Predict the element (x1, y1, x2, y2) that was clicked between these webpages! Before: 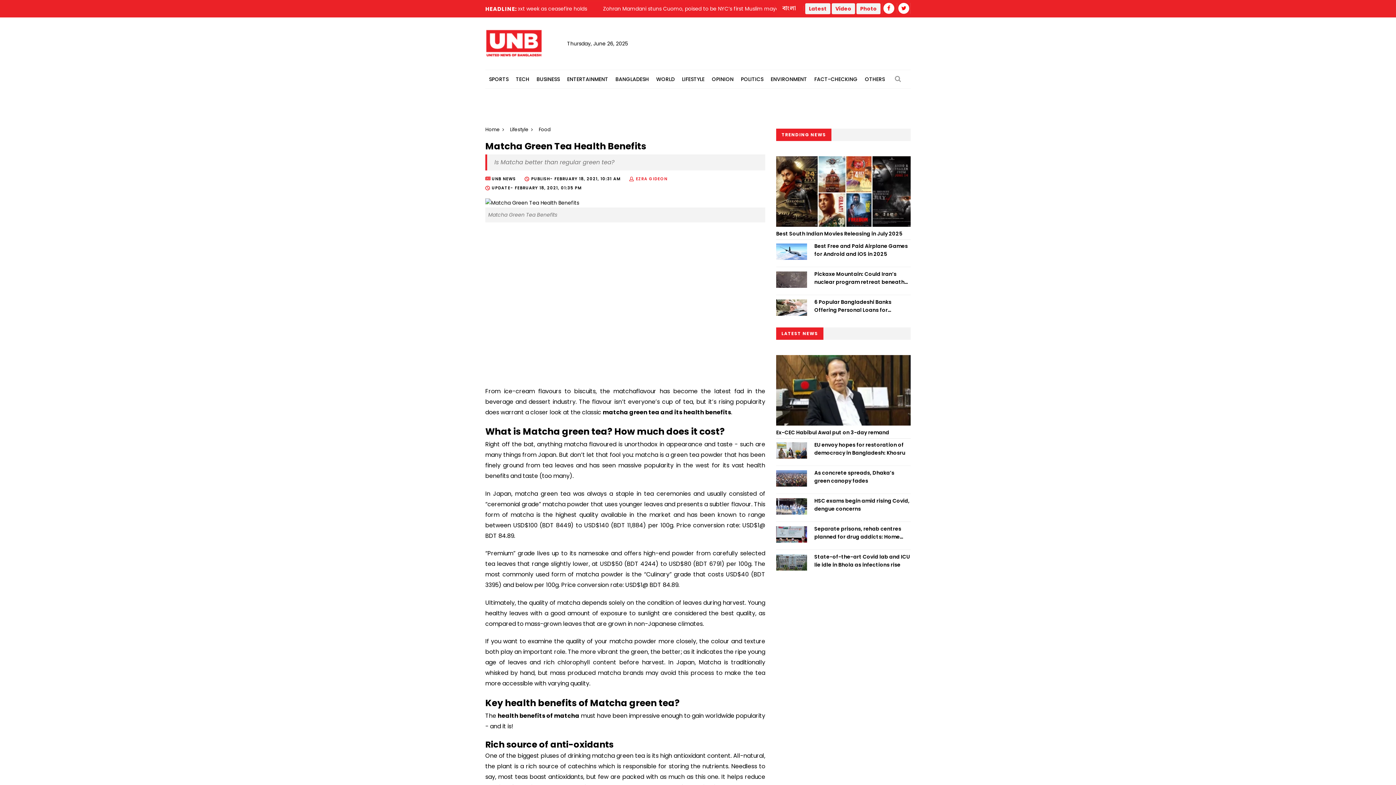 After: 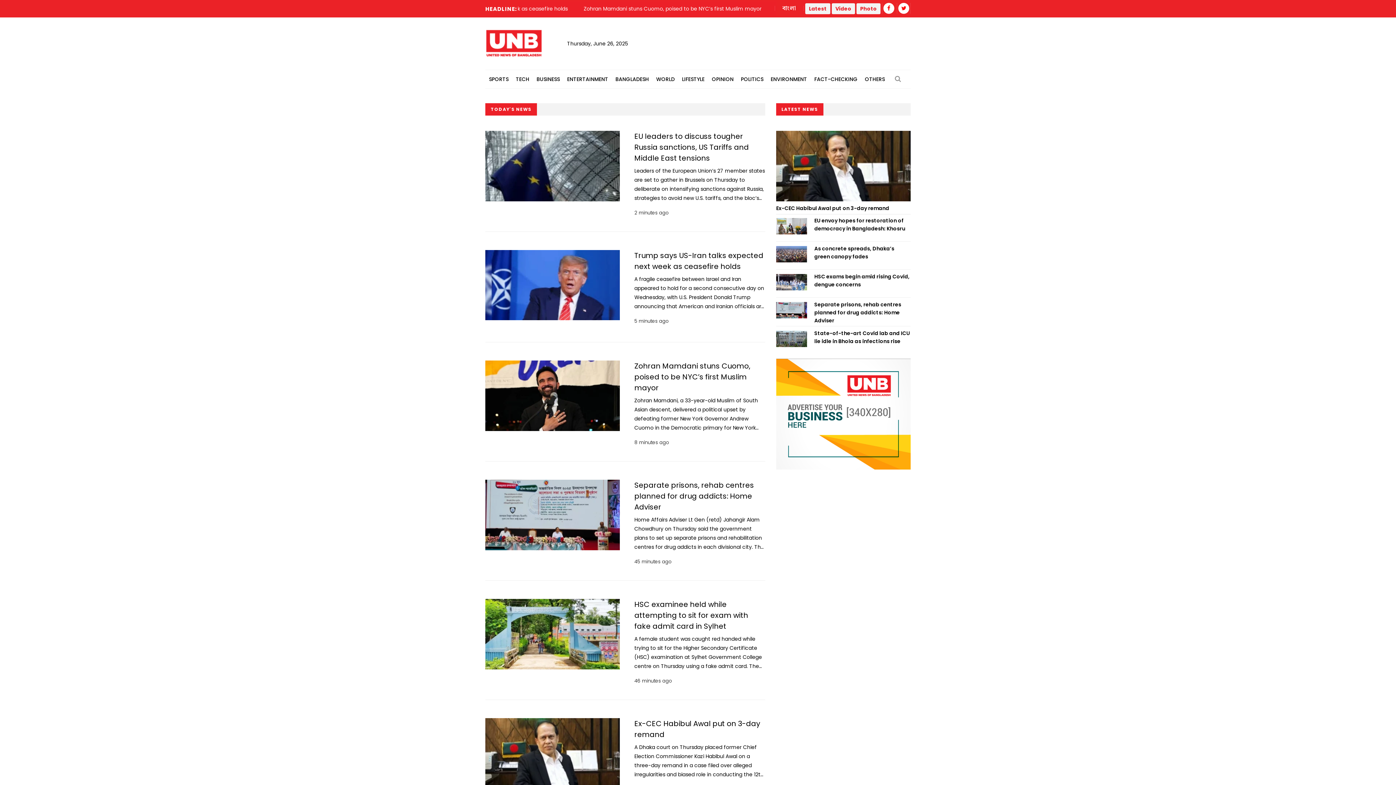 Action: bbox: (805, 3, 830, 14) label: Latest